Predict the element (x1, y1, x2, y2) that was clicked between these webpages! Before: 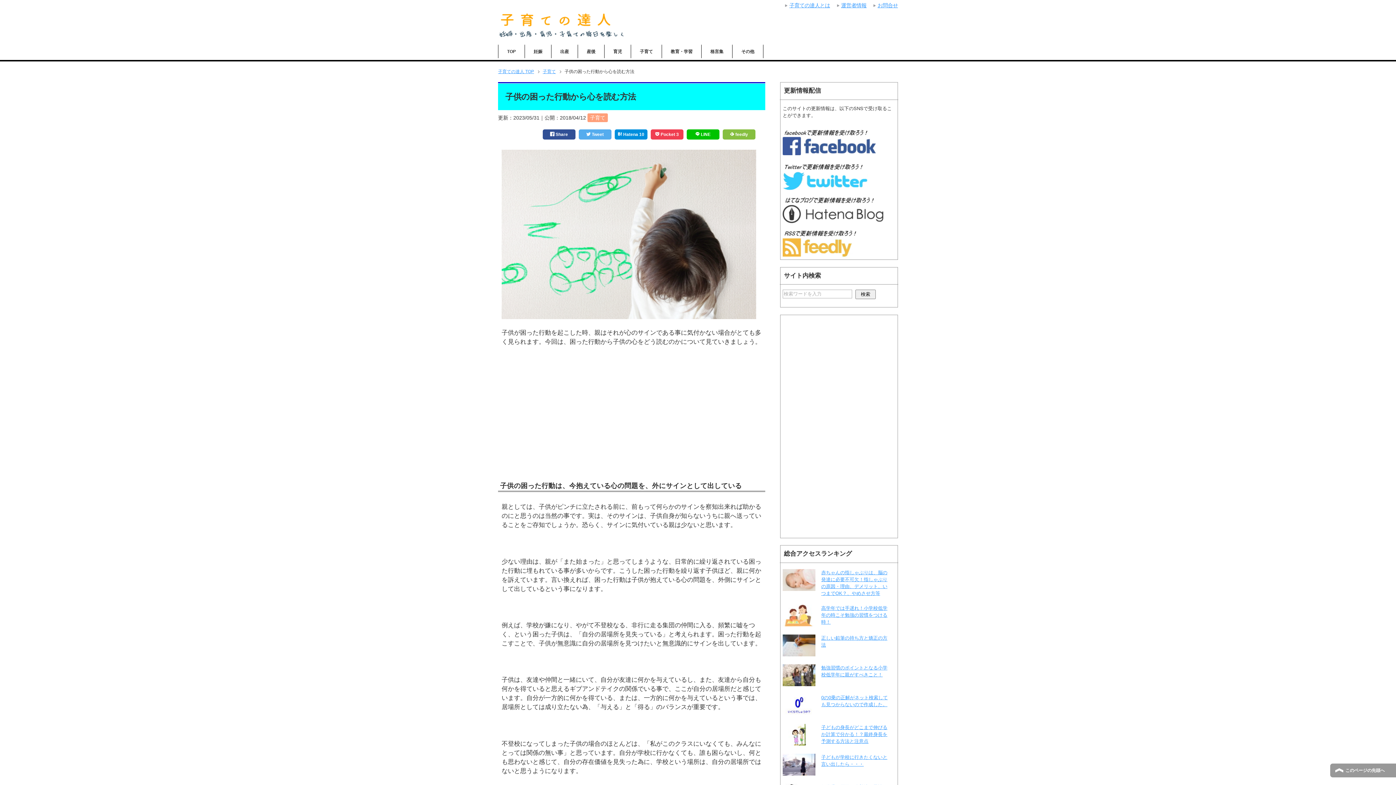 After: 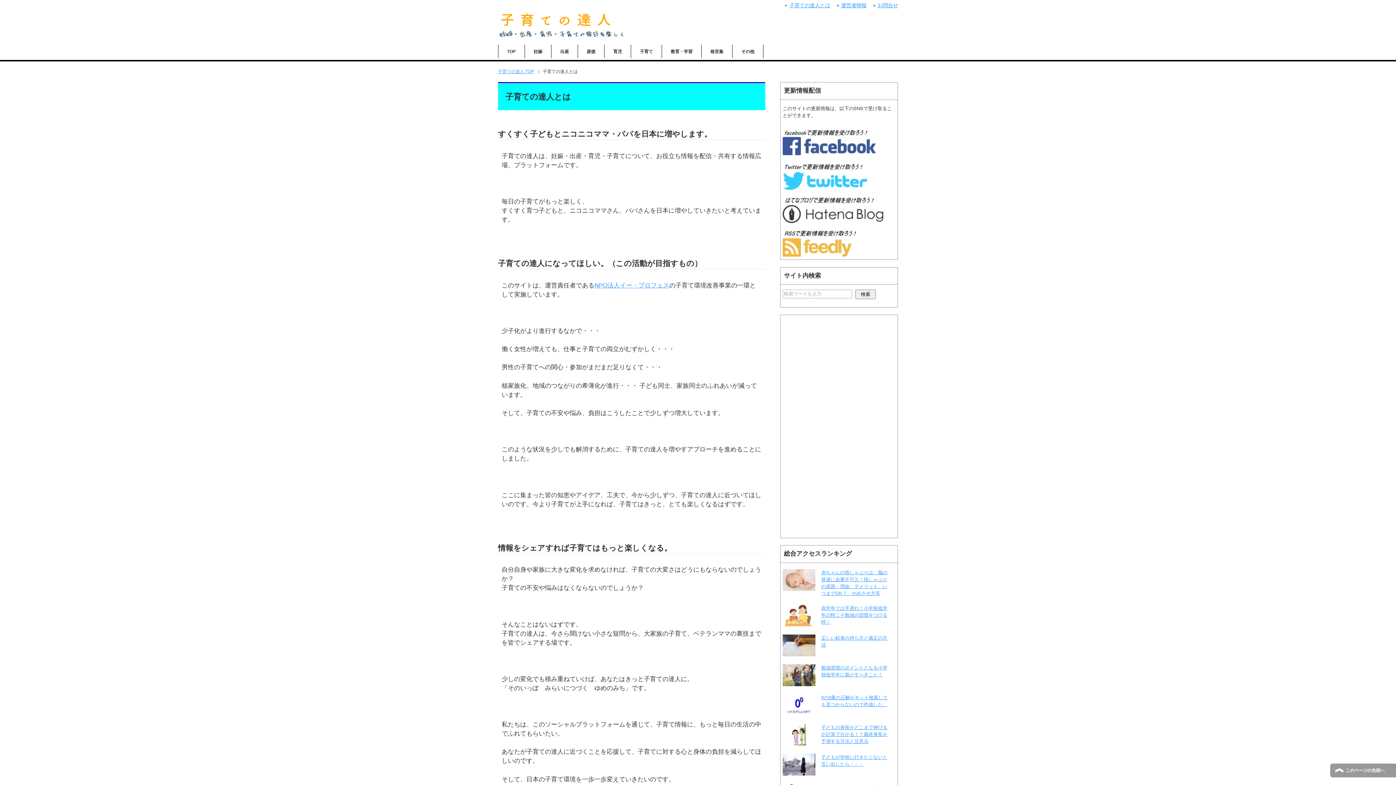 Action: bbox: (785, 2, 830, 8) label: 子育ての達人とは